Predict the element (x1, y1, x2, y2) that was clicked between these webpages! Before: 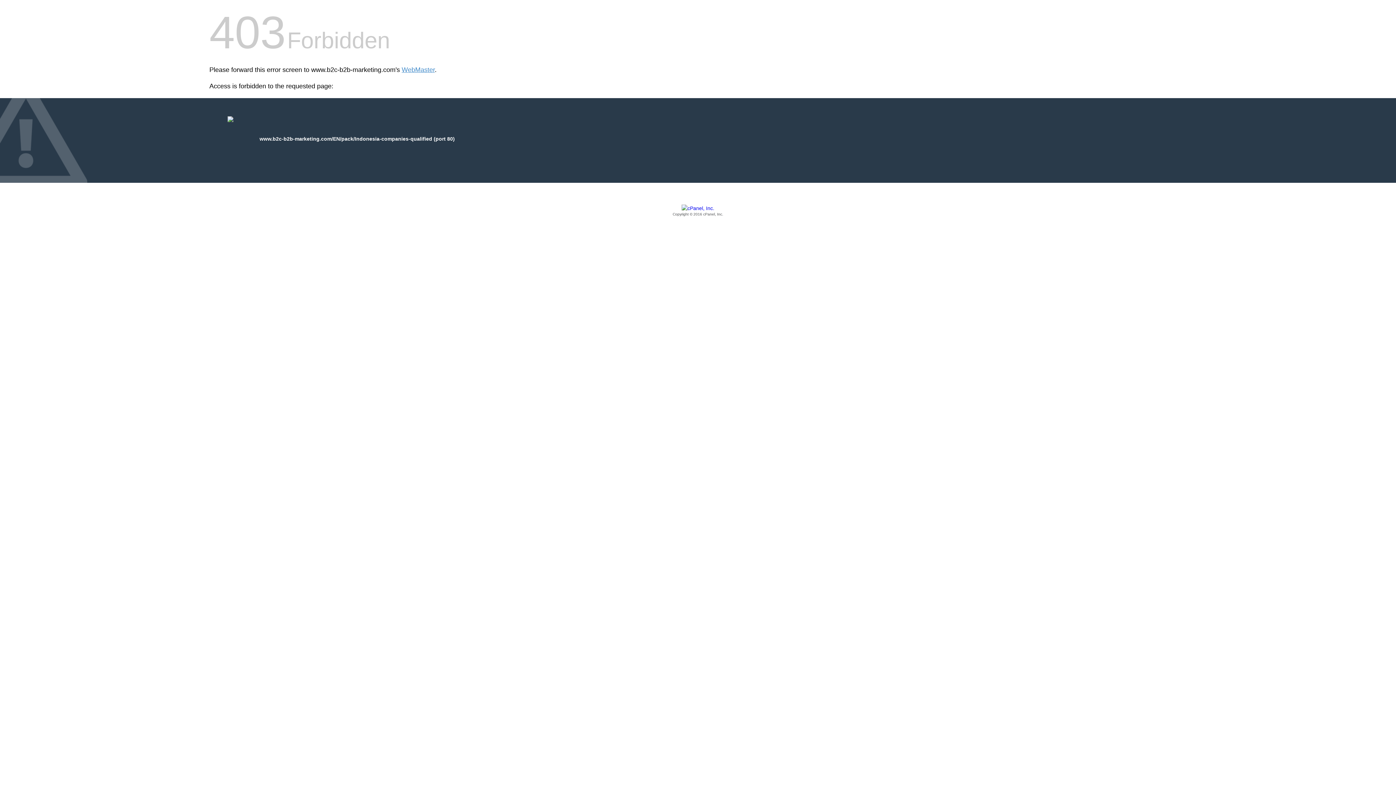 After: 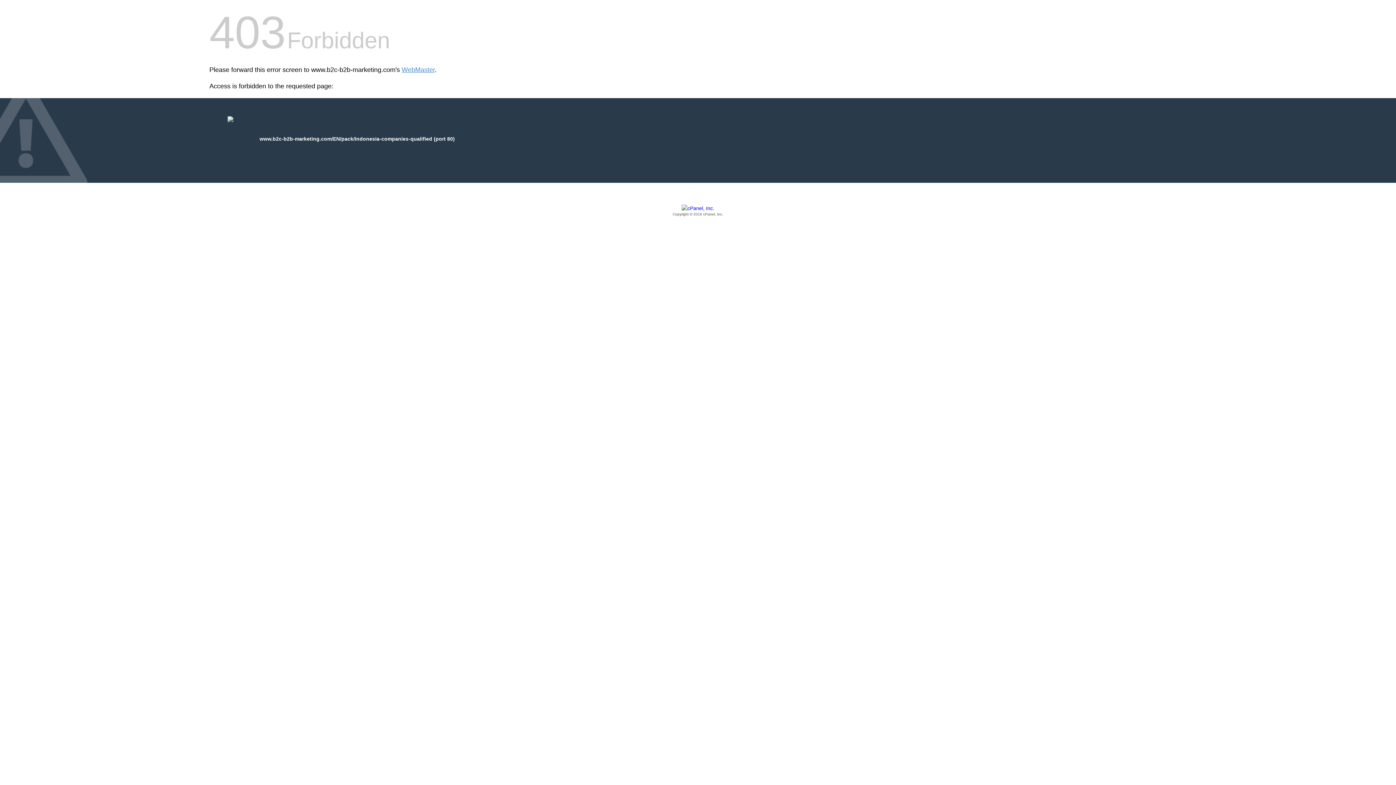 Action: label: Copyright © 2016 cPanel, Inc. bbox: (209, 205, 1186, 217)